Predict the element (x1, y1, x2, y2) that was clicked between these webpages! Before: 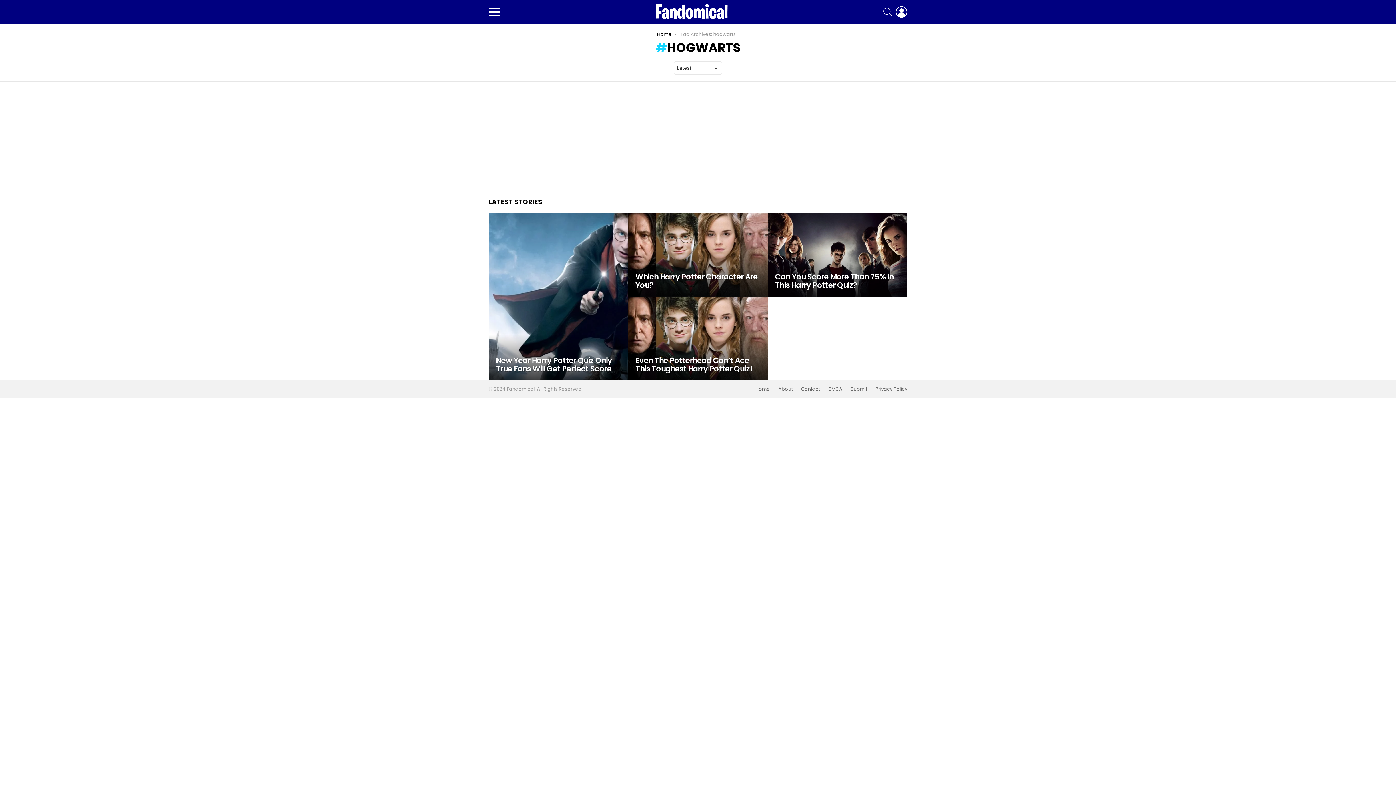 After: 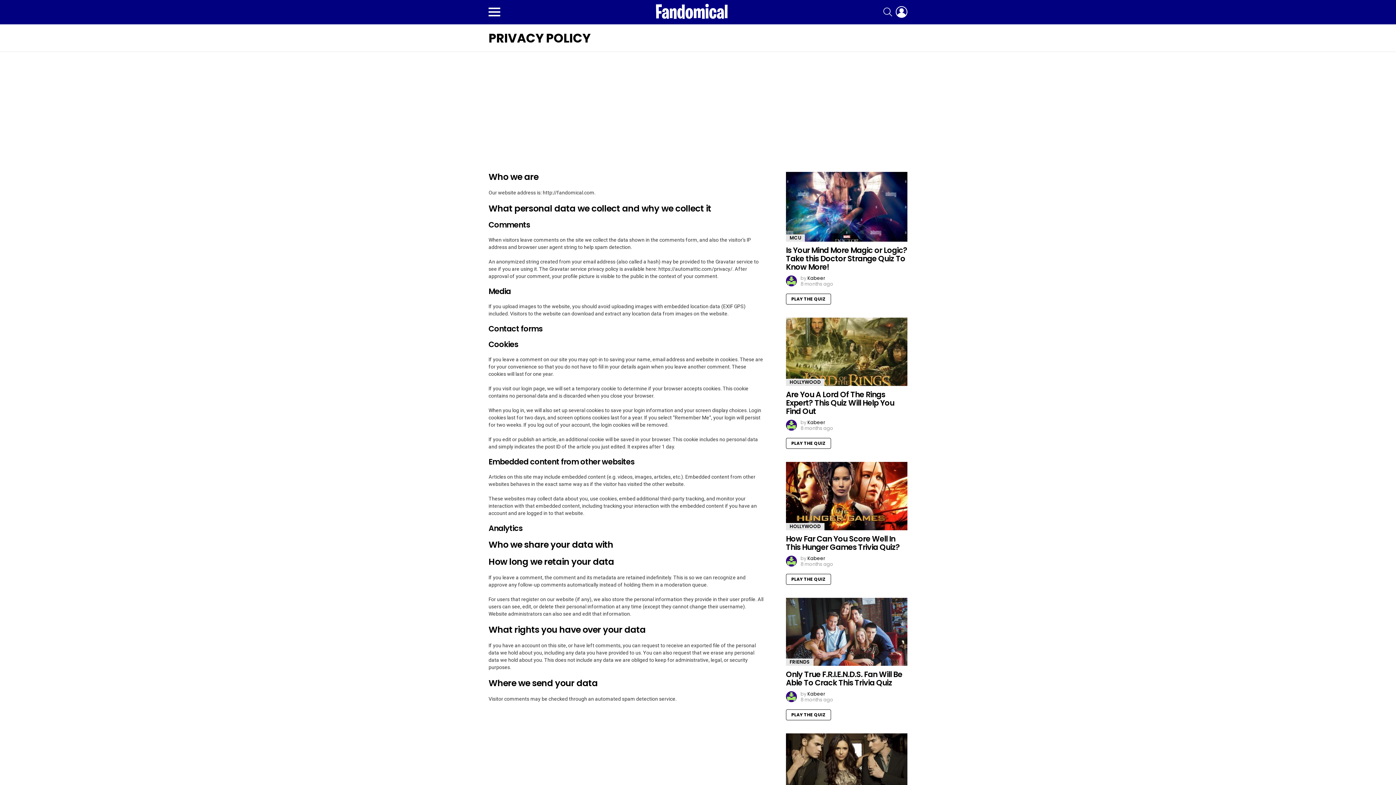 Action: bbox: (872, 386, 911, 392) label: Privacy Policy